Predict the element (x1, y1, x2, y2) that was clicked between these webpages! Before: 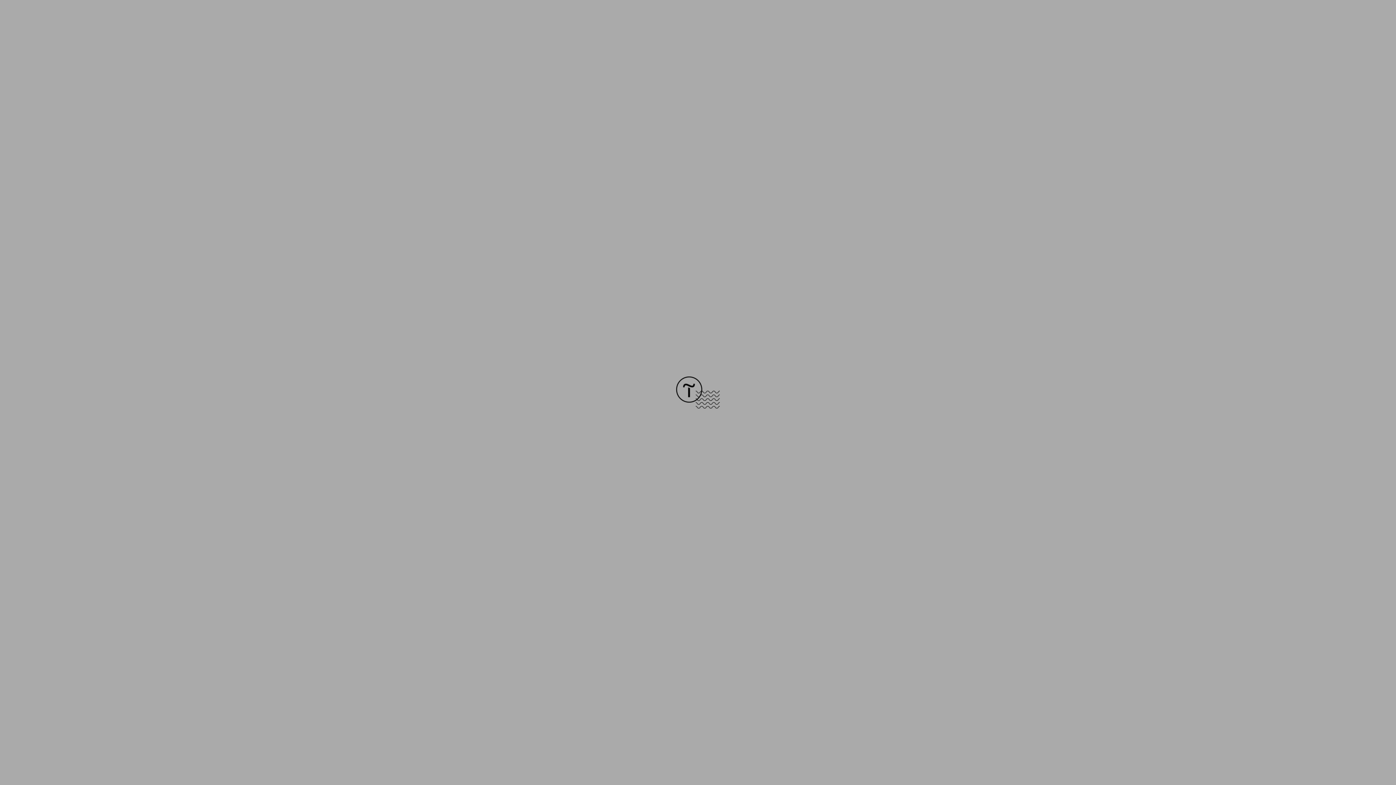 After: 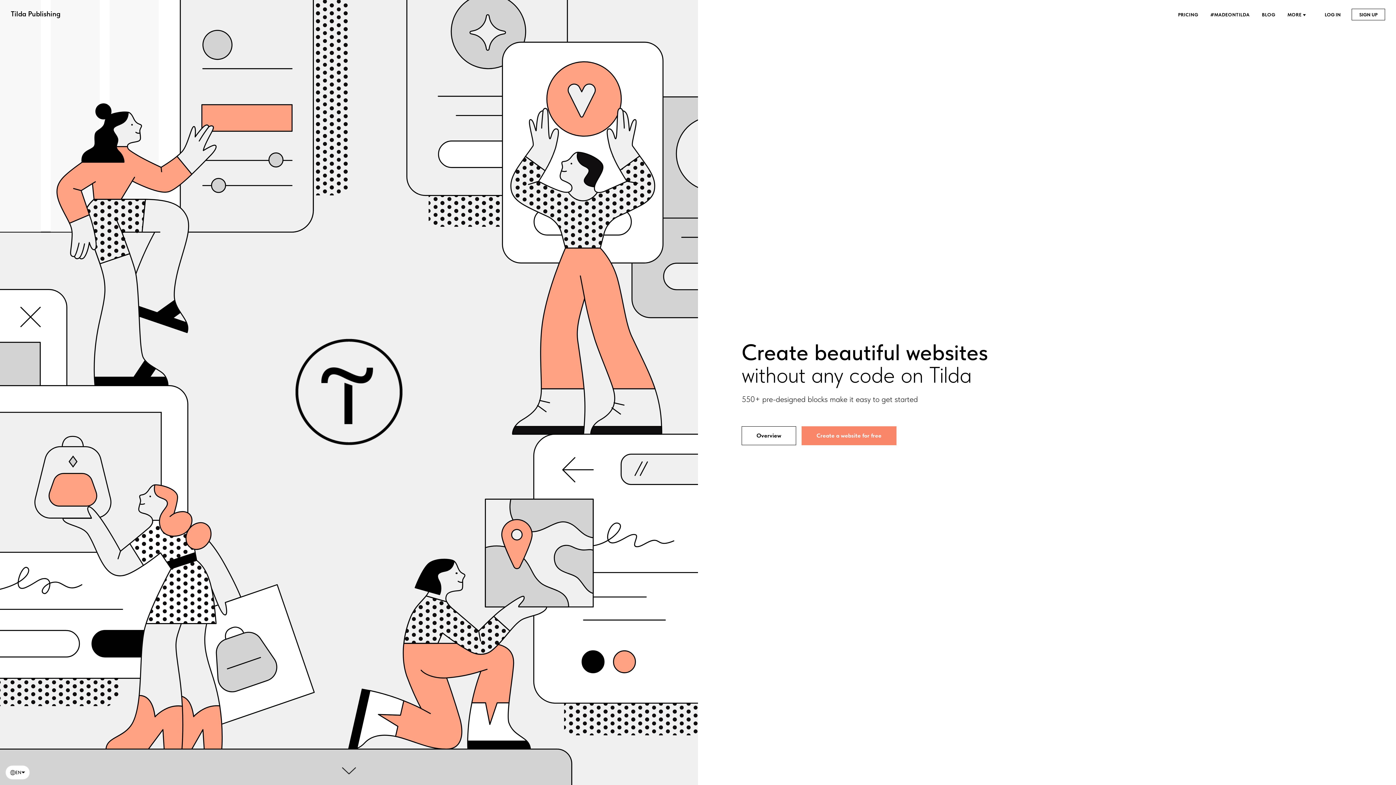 Action: bbox: (676, 403, 720, 409)